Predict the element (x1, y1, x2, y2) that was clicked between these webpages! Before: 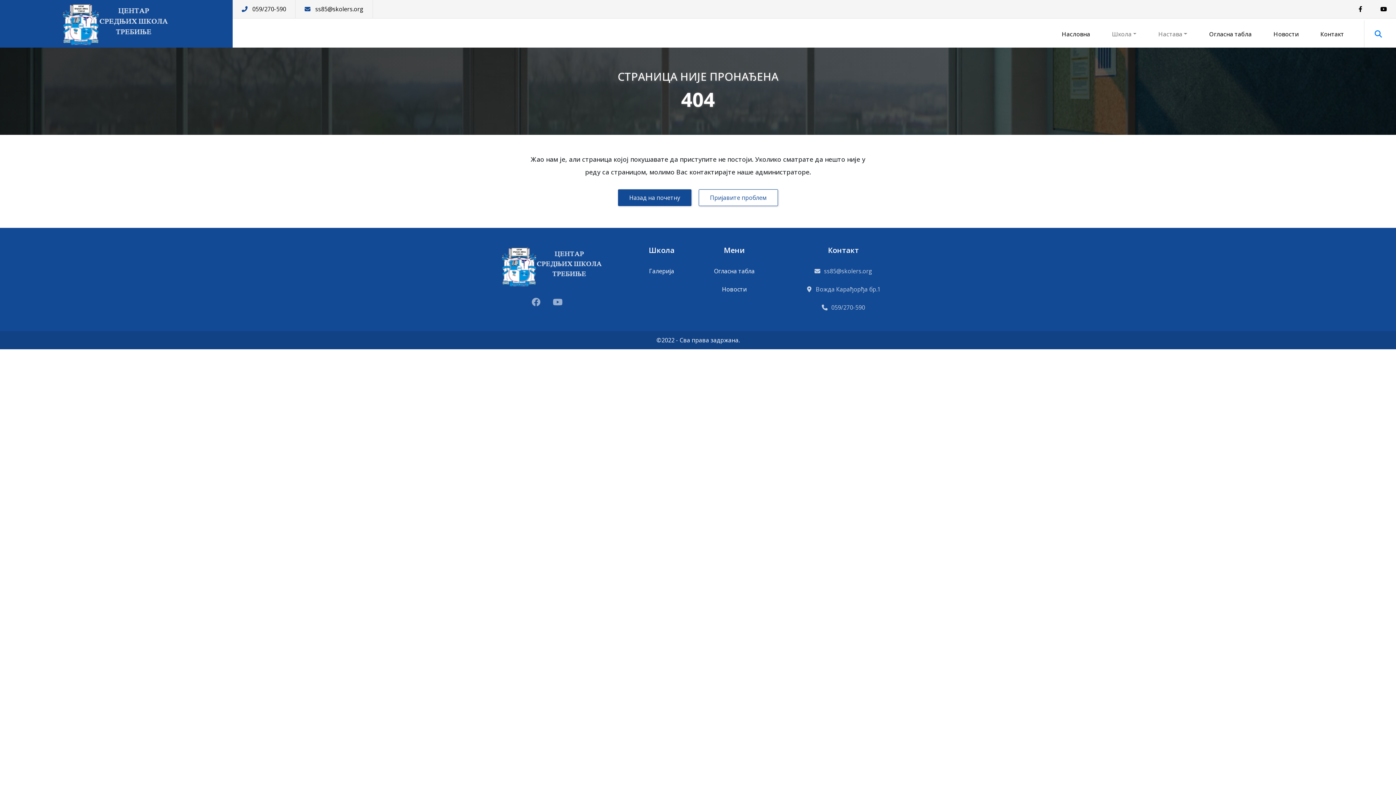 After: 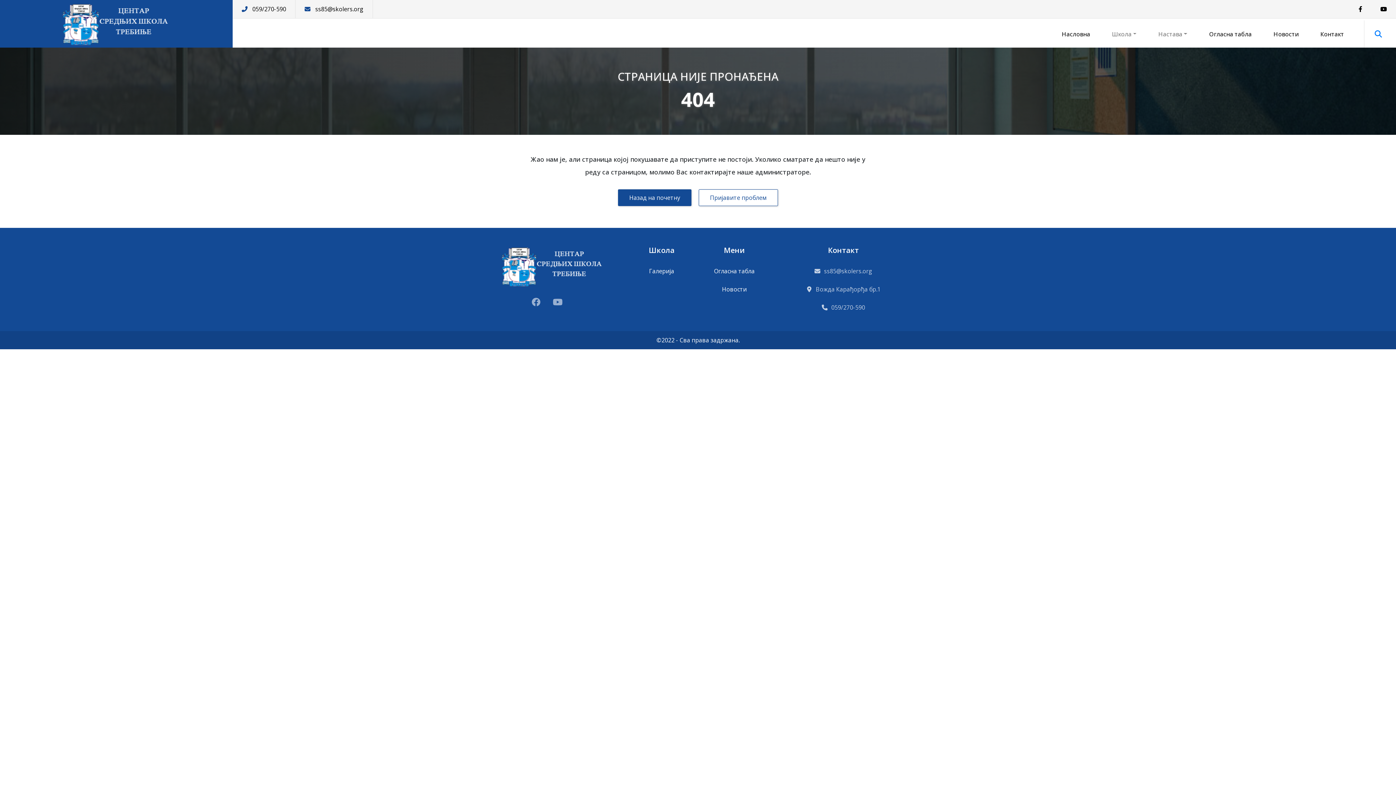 Action: bbox: (1207, 27, 1253, 40) label: Огласна табла